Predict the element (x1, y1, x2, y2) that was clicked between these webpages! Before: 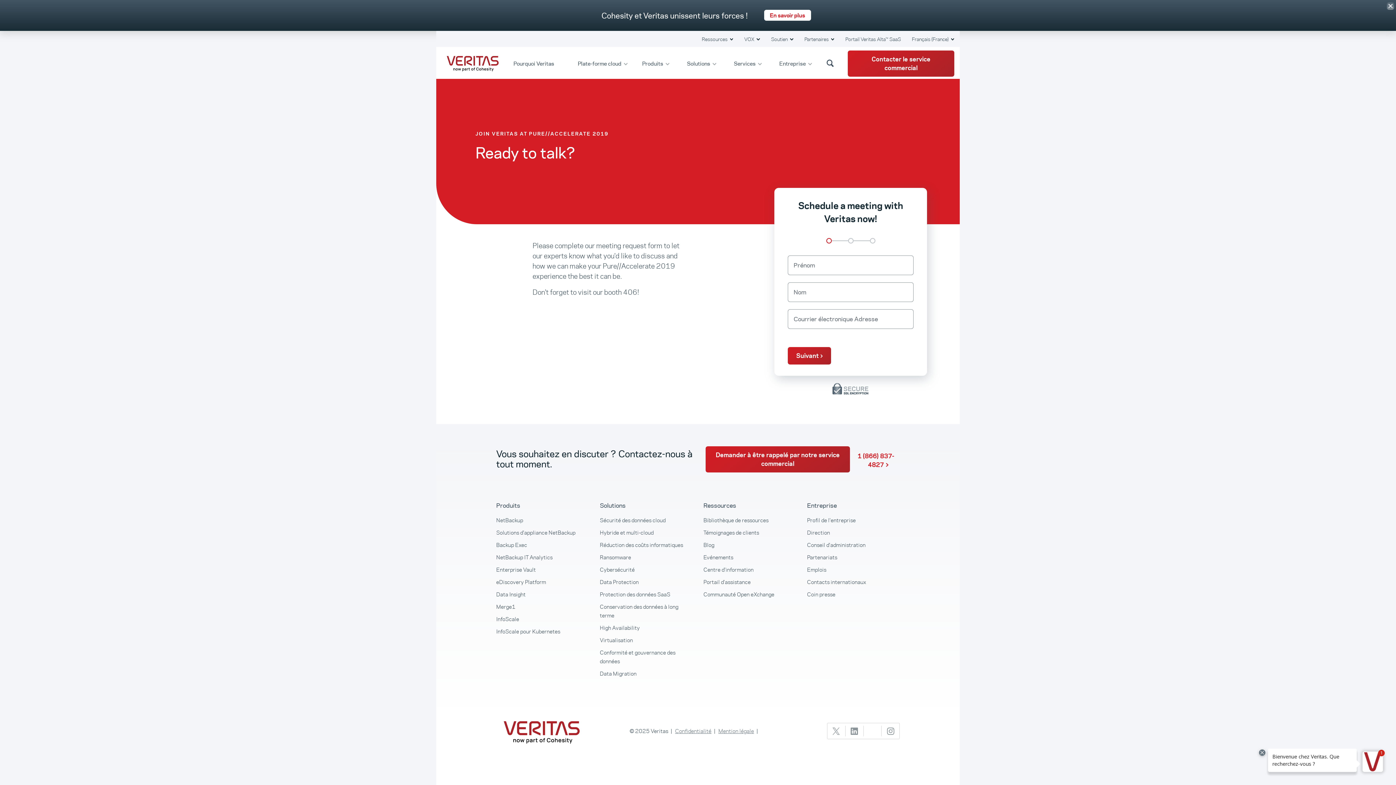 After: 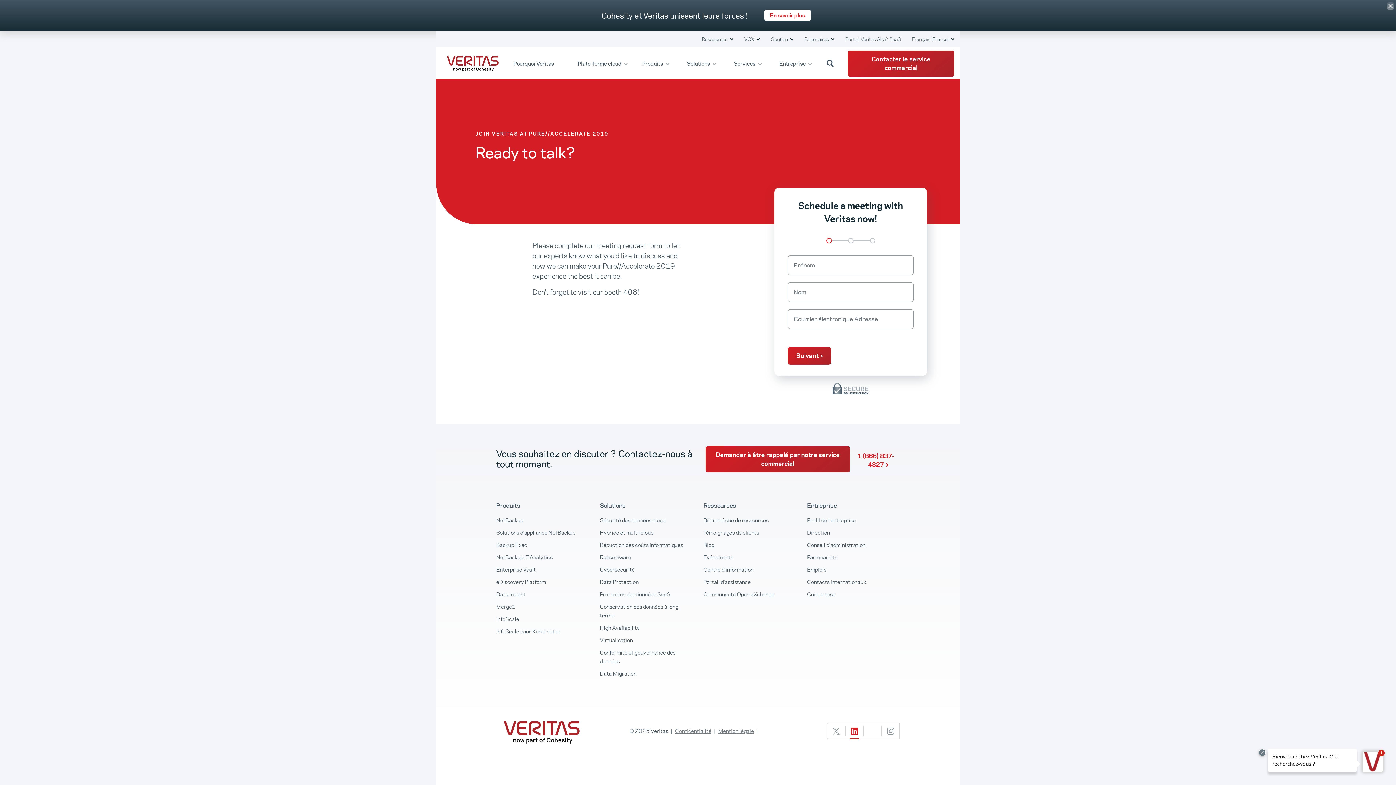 Action: bbox: (849, 726, 859, 735)